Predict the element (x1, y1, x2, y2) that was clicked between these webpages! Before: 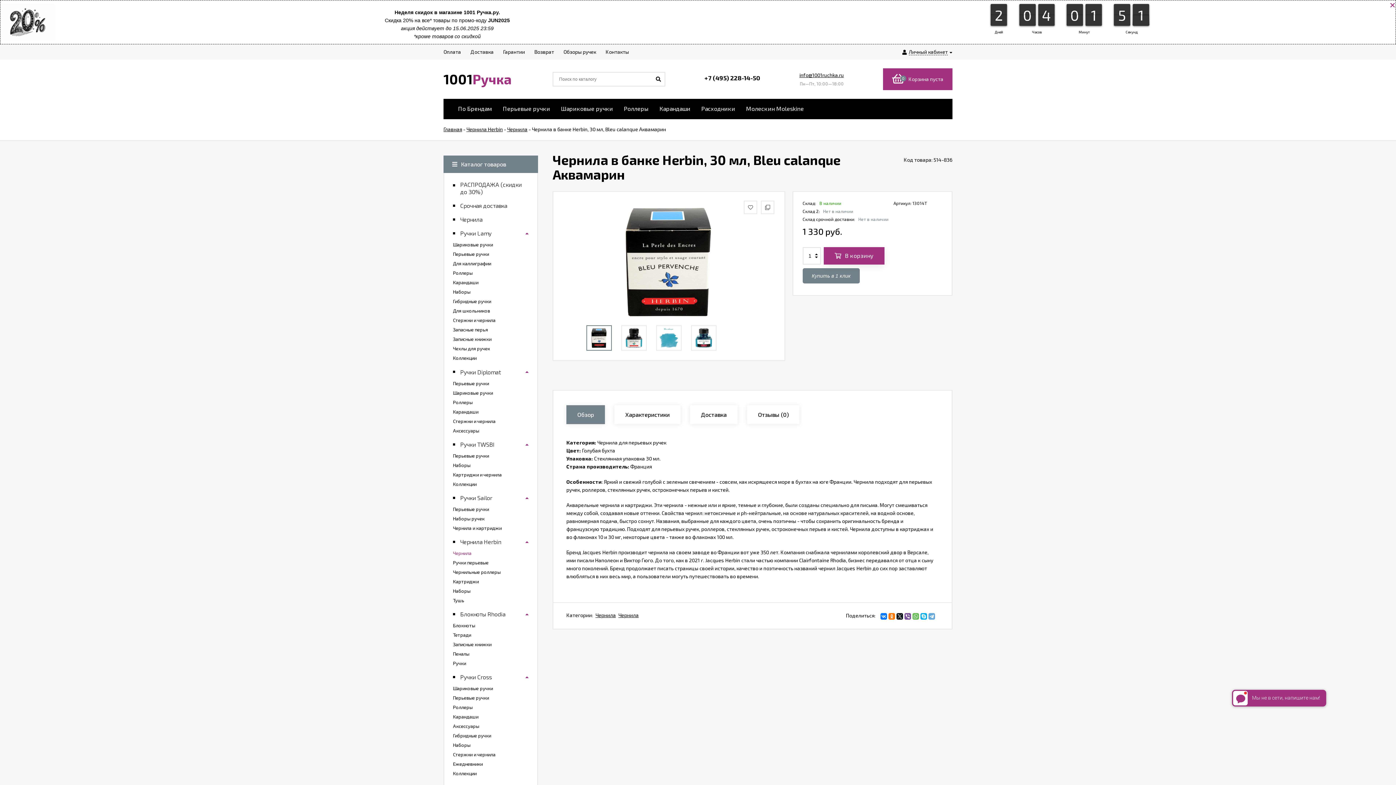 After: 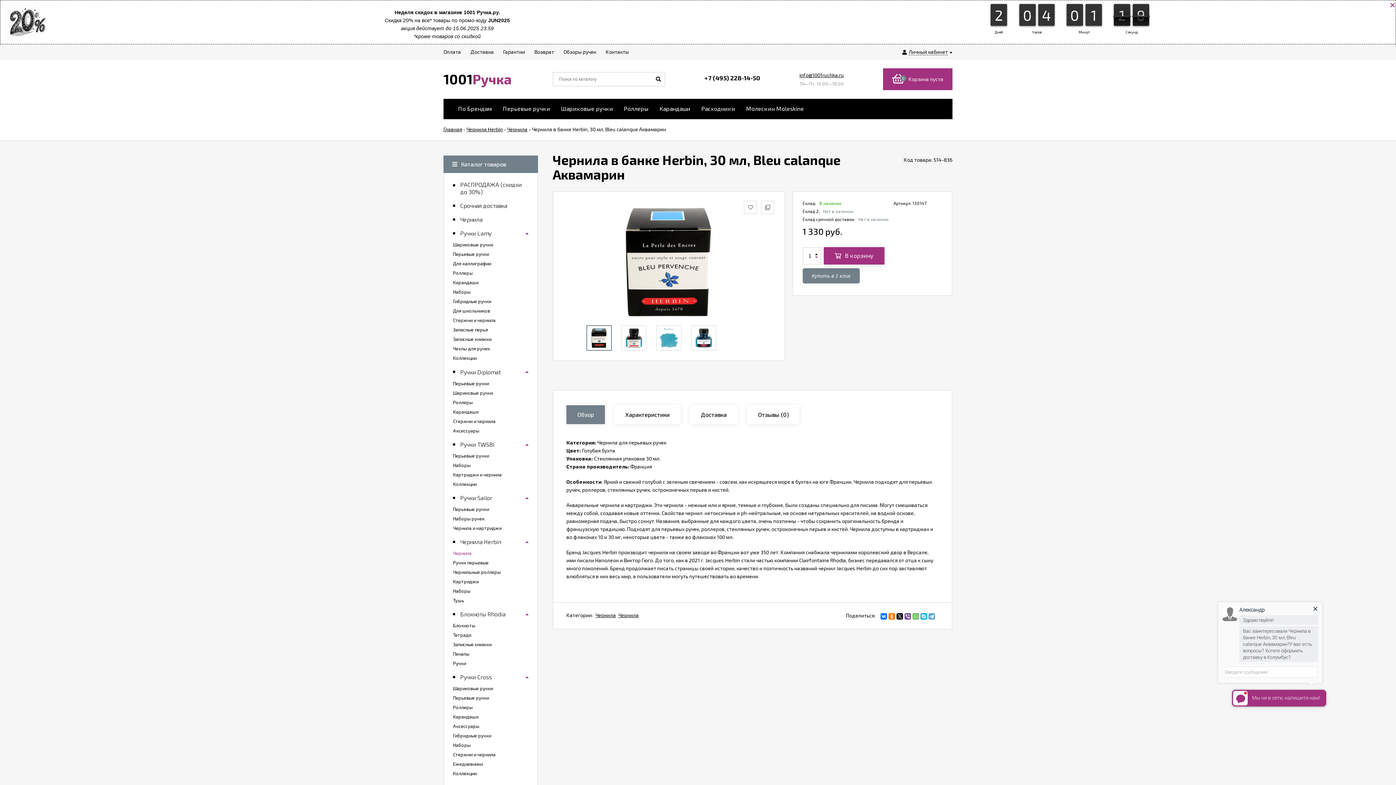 Action: bbox: (815, 256, 820, 264)